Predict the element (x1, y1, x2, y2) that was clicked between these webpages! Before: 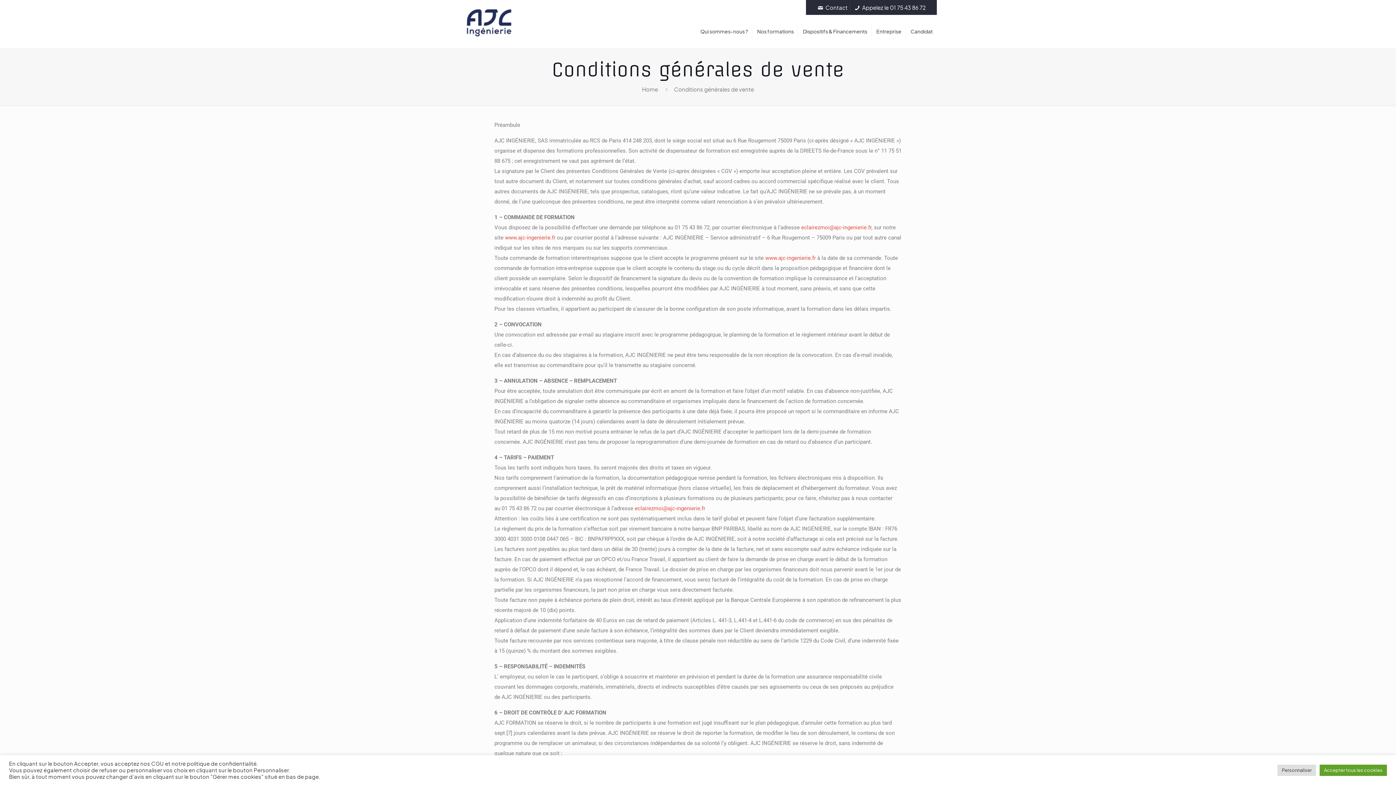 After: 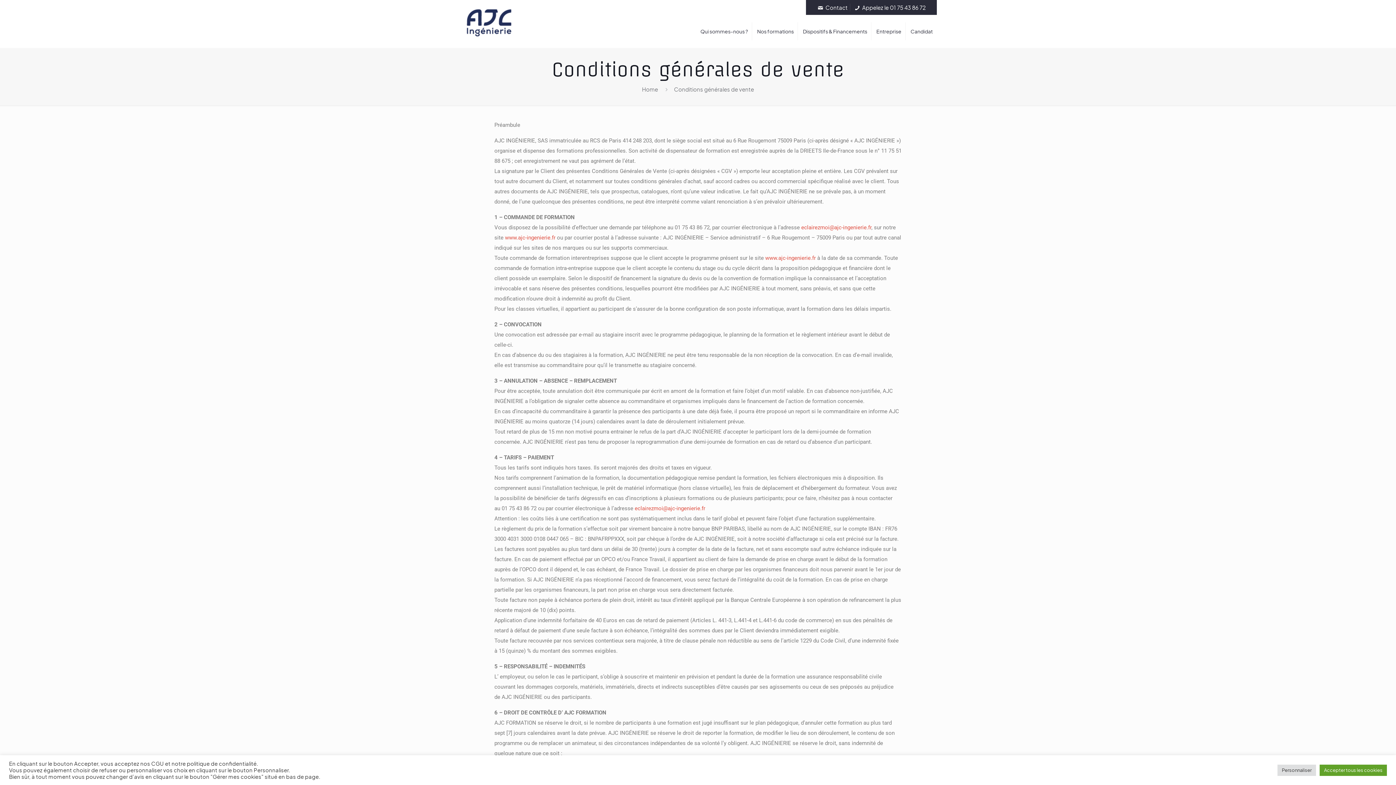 Action: label: eclairezmoi@ajc-ingenierie.fr bbox: (634, 505, 705, 512)